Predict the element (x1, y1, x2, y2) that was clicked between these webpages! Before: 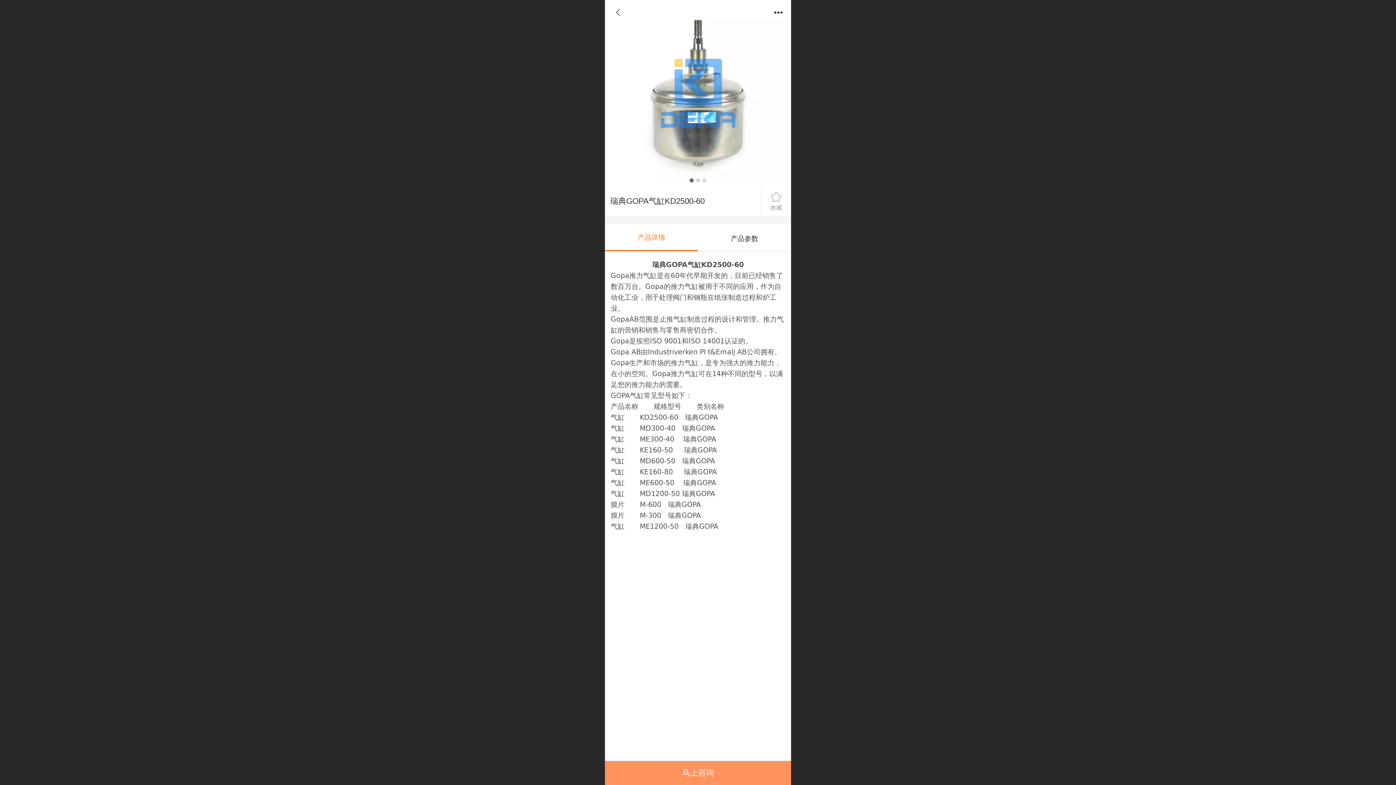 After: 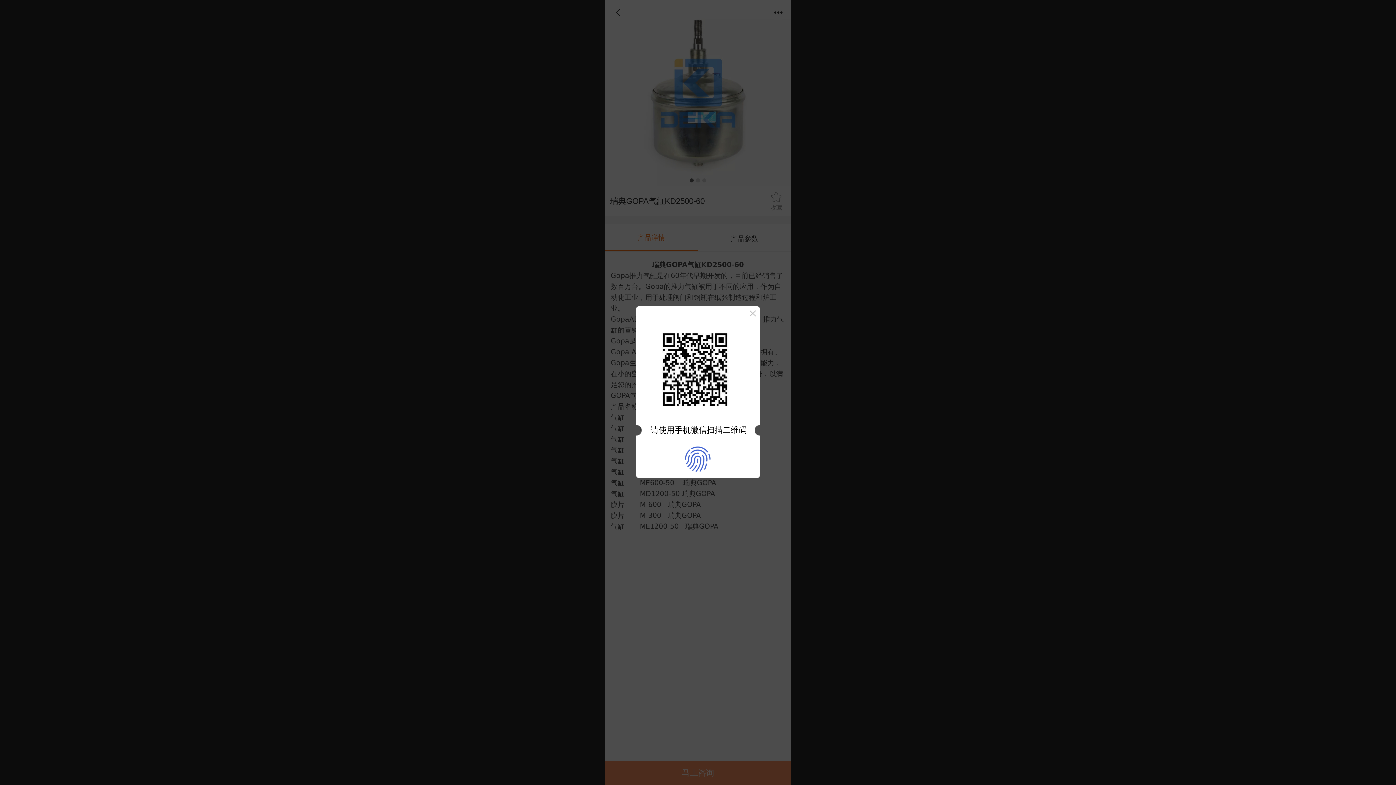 Action: bbox: (605, 761, 791, 785) label: 马上咨询